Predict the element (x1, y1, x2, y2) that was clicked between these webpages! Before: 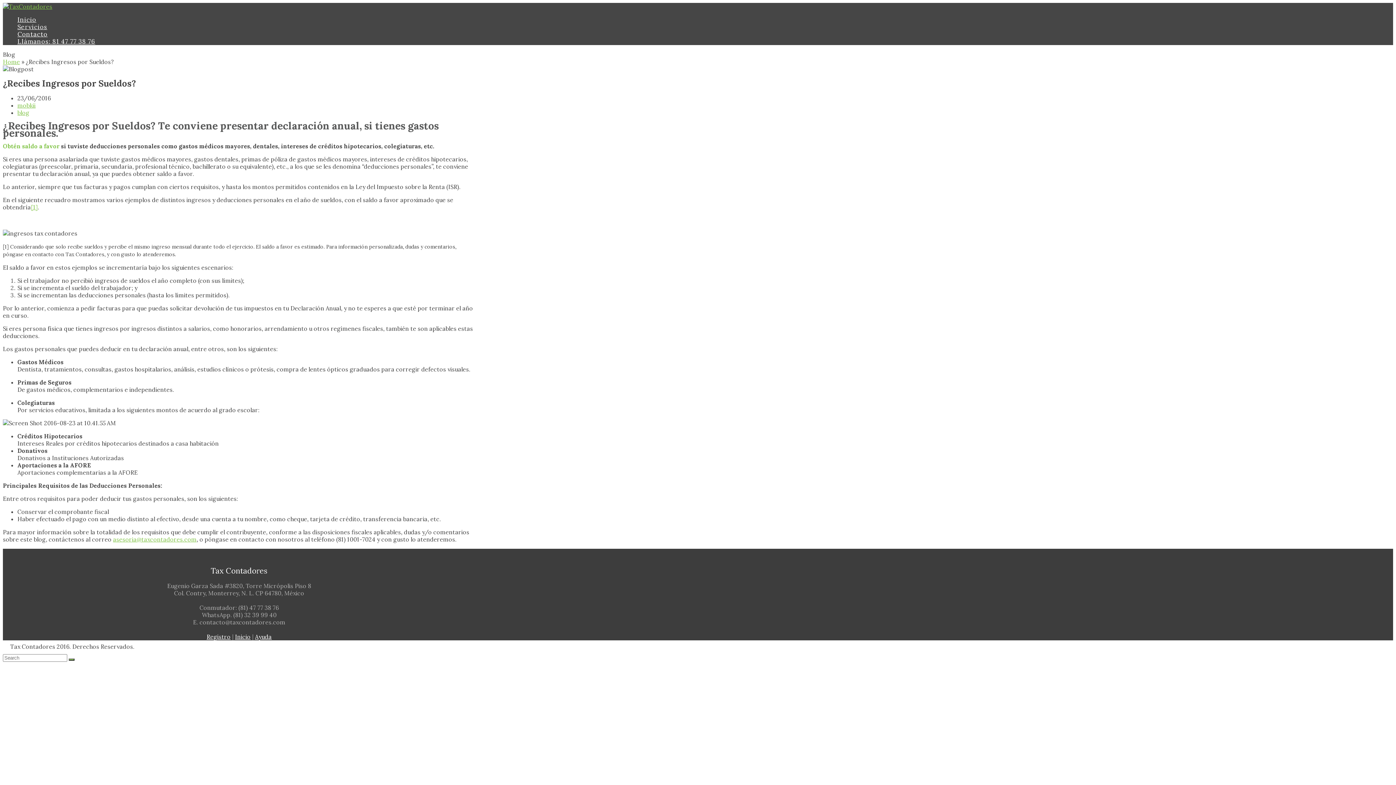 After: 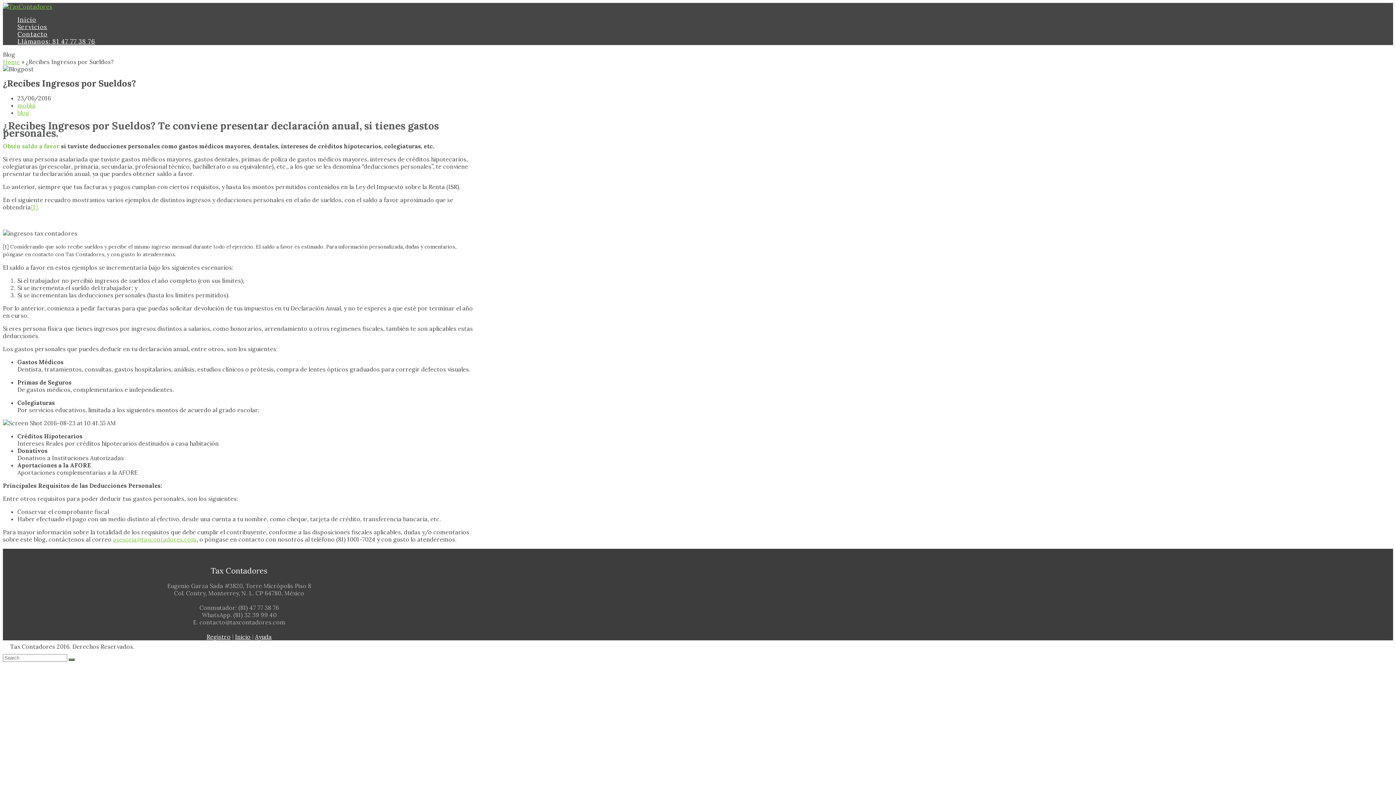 Action: bbox: (113, 535, 196, 543) label: asesoria@taxcontadores.com